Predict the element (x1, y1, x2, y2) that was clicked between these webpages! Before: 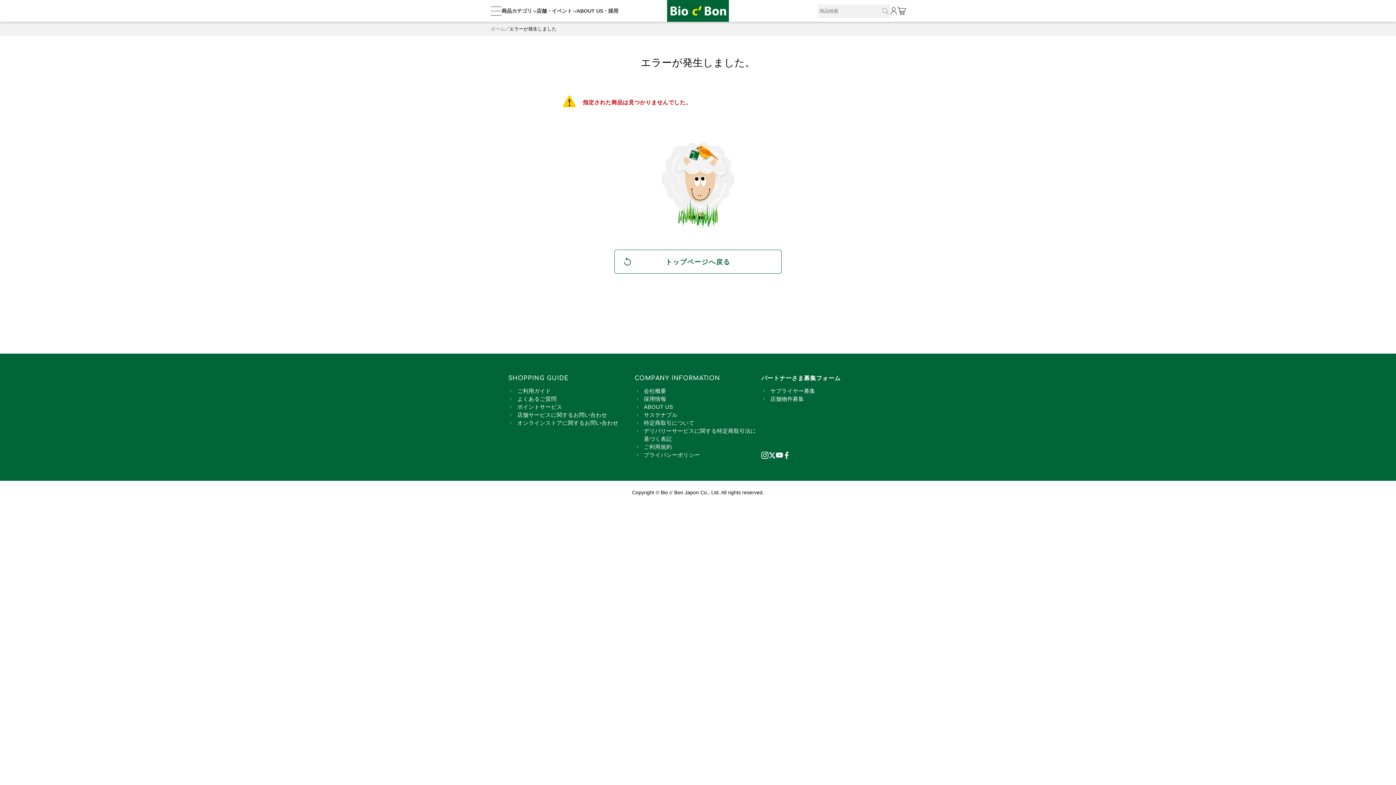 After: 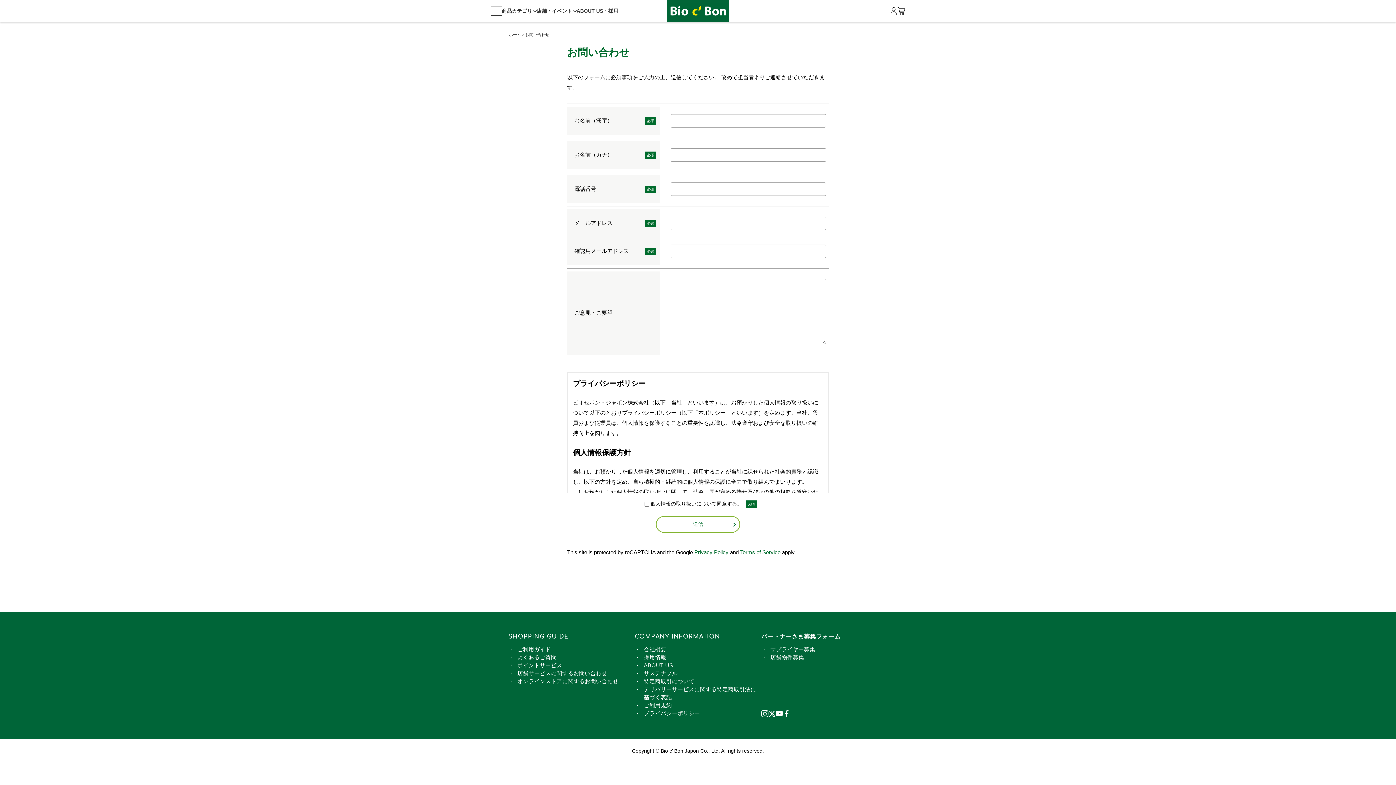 Action: bbox: (517, 412, 607, 418) label: 店舗サービスに関するお問い合わせ